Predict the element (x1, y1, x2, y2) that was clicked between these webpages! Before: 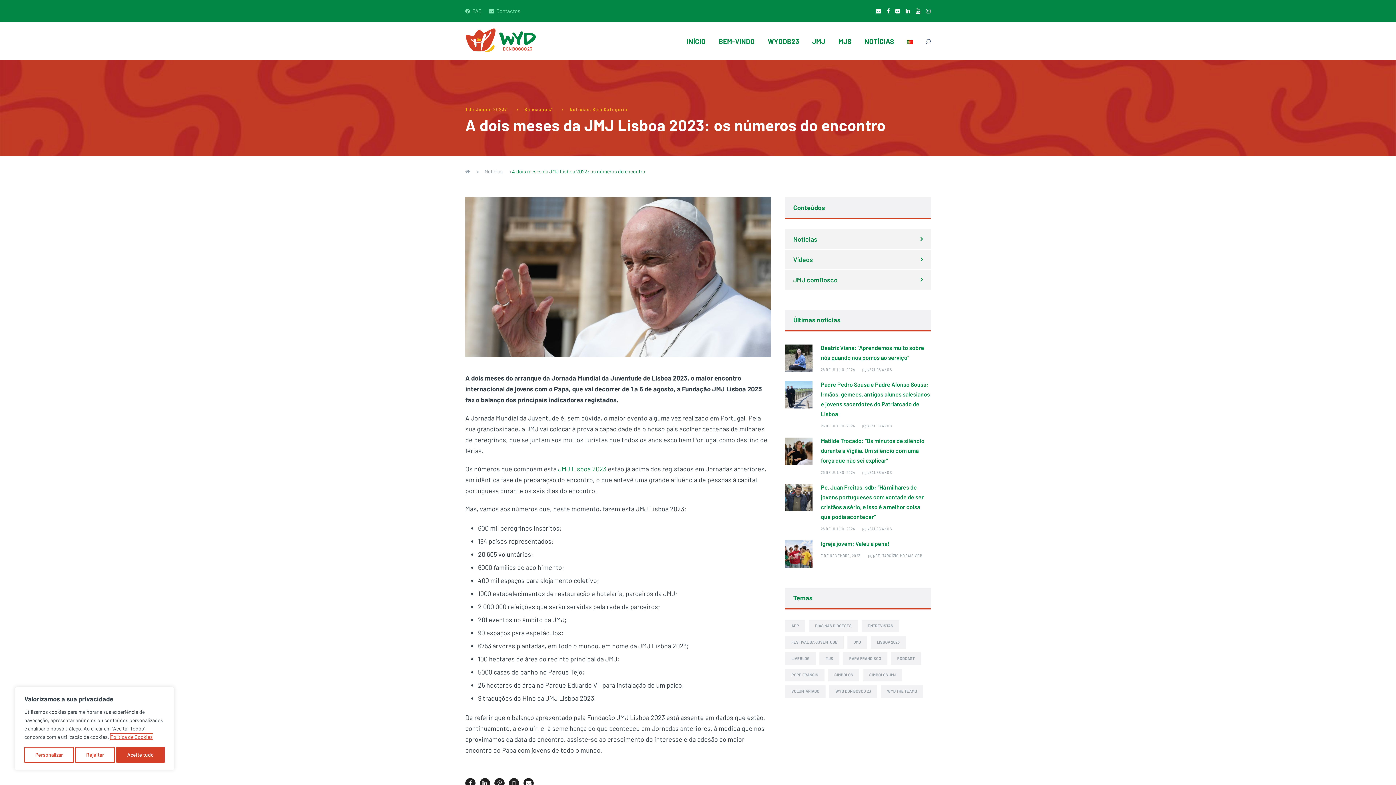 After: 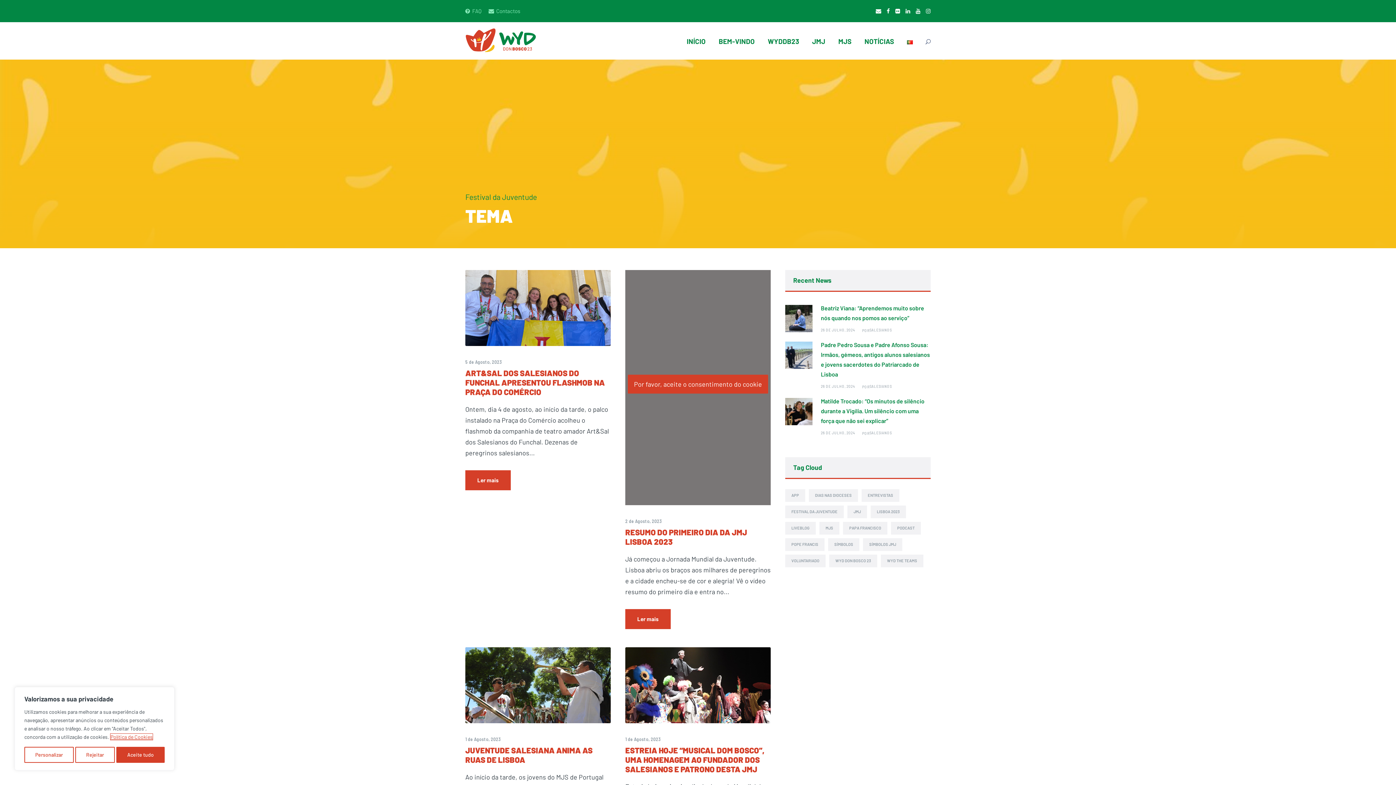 Action: bbox: (785, 636, 844, 649) label: Festival da Juventude (5 itens)